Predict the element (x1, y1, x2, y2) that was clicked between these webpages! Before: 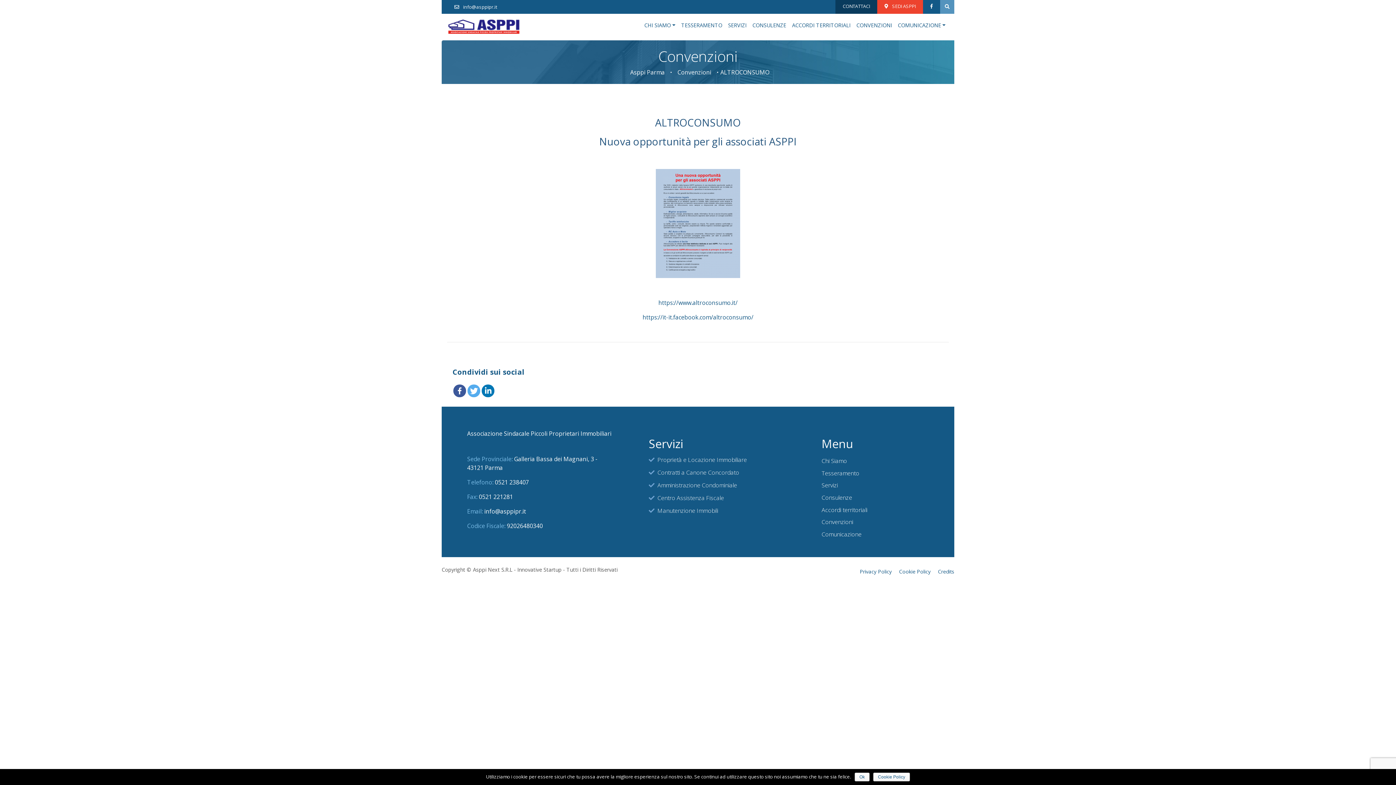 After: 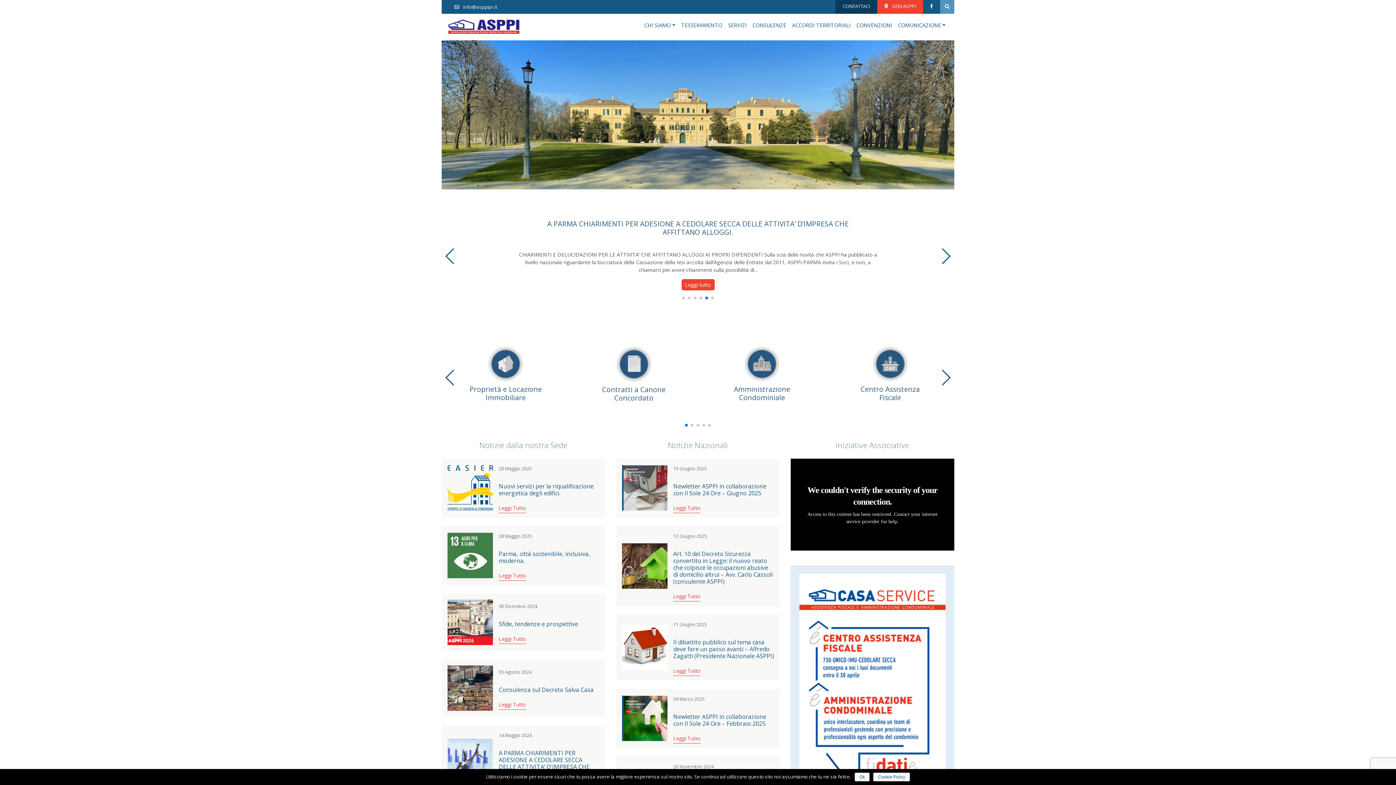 Action: label: Asppi Parma bbox: (628, 68, 666, 76)